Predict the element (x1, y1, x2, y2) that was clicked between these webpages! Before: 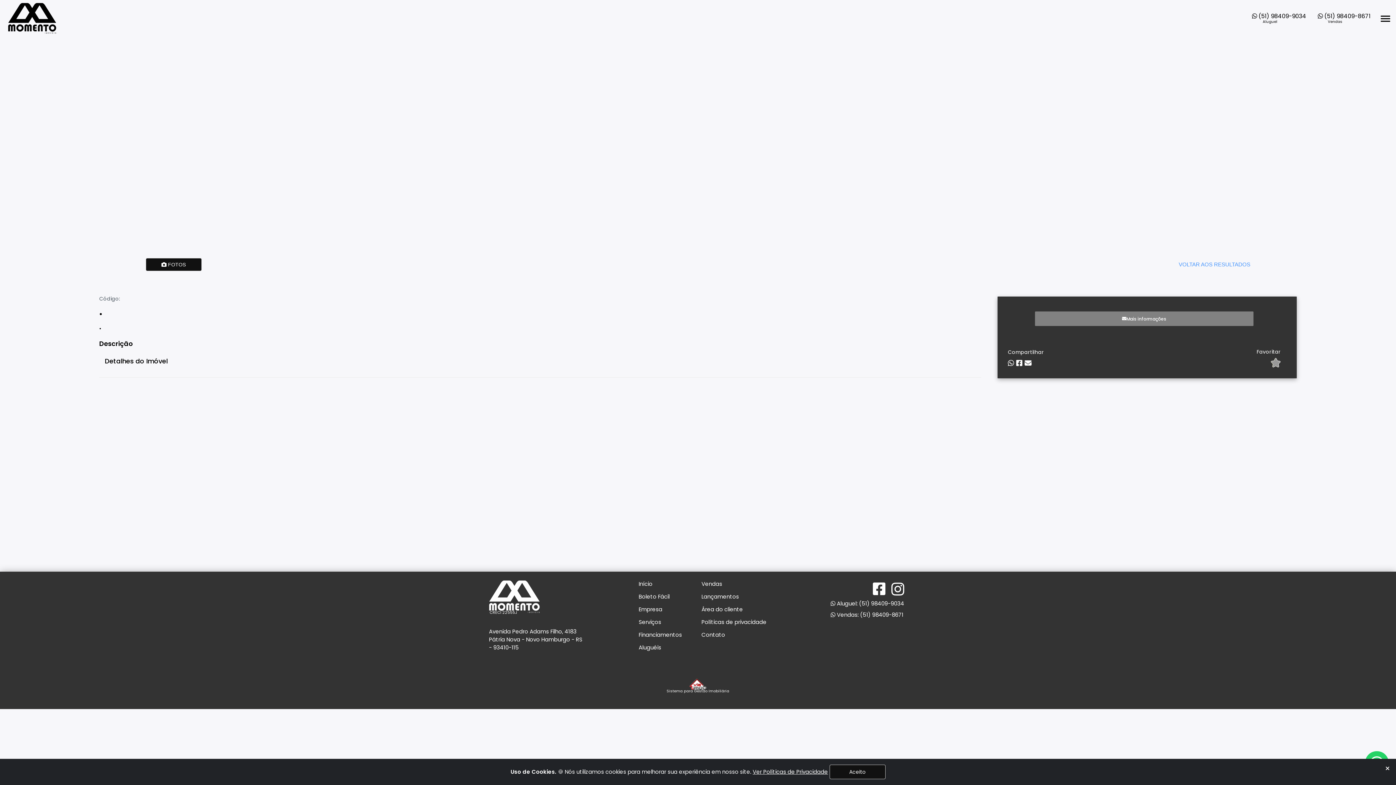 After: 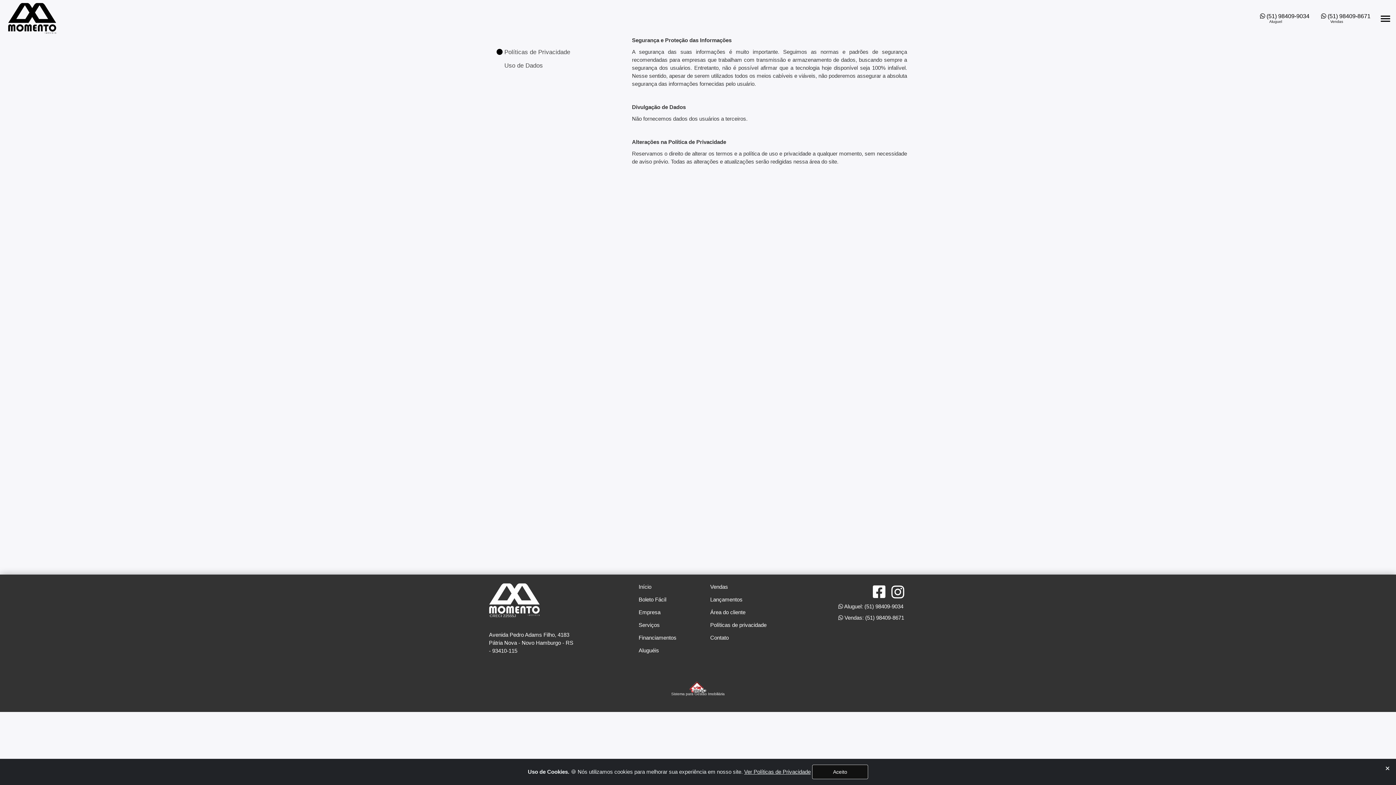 Action: bbox: (752, 768, 828, 776) label: Ver Políticas de Privacidade